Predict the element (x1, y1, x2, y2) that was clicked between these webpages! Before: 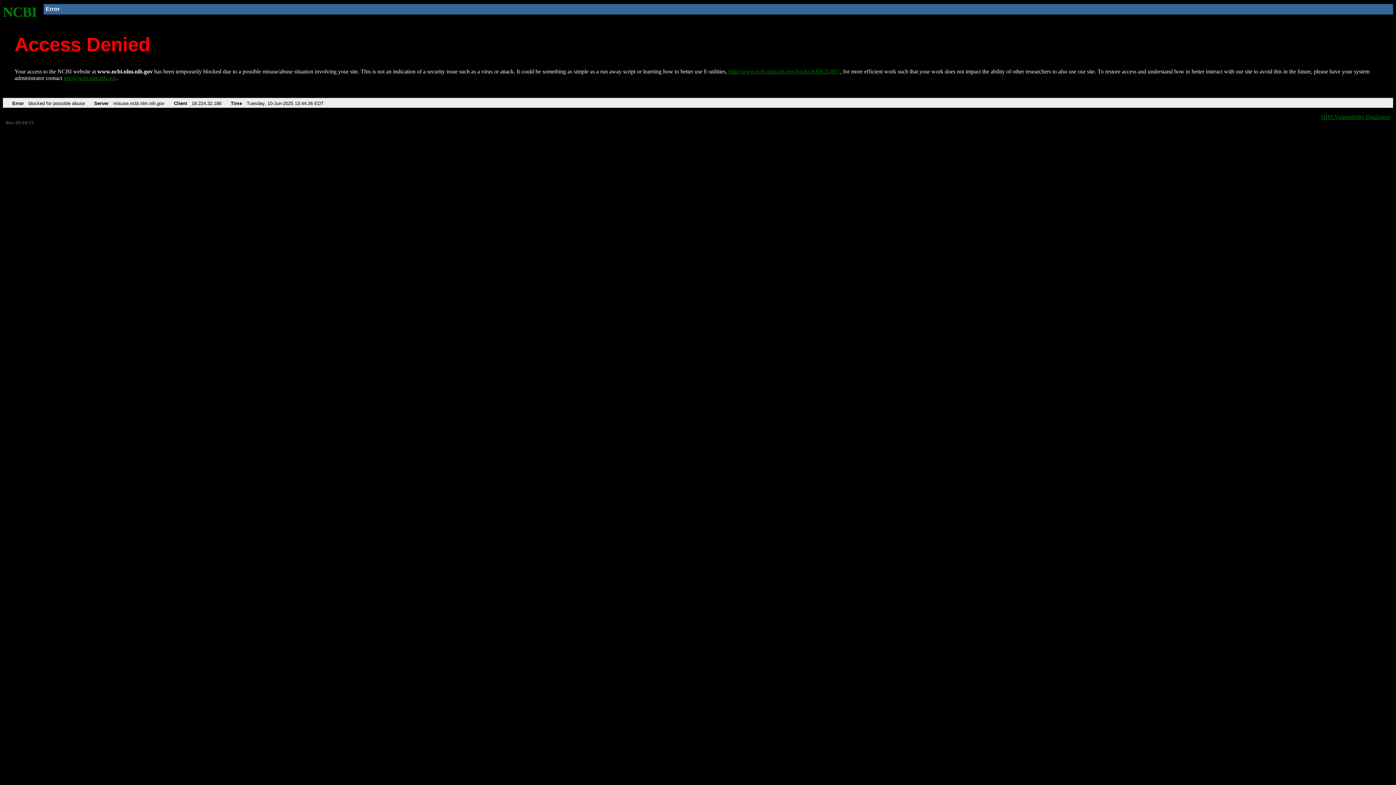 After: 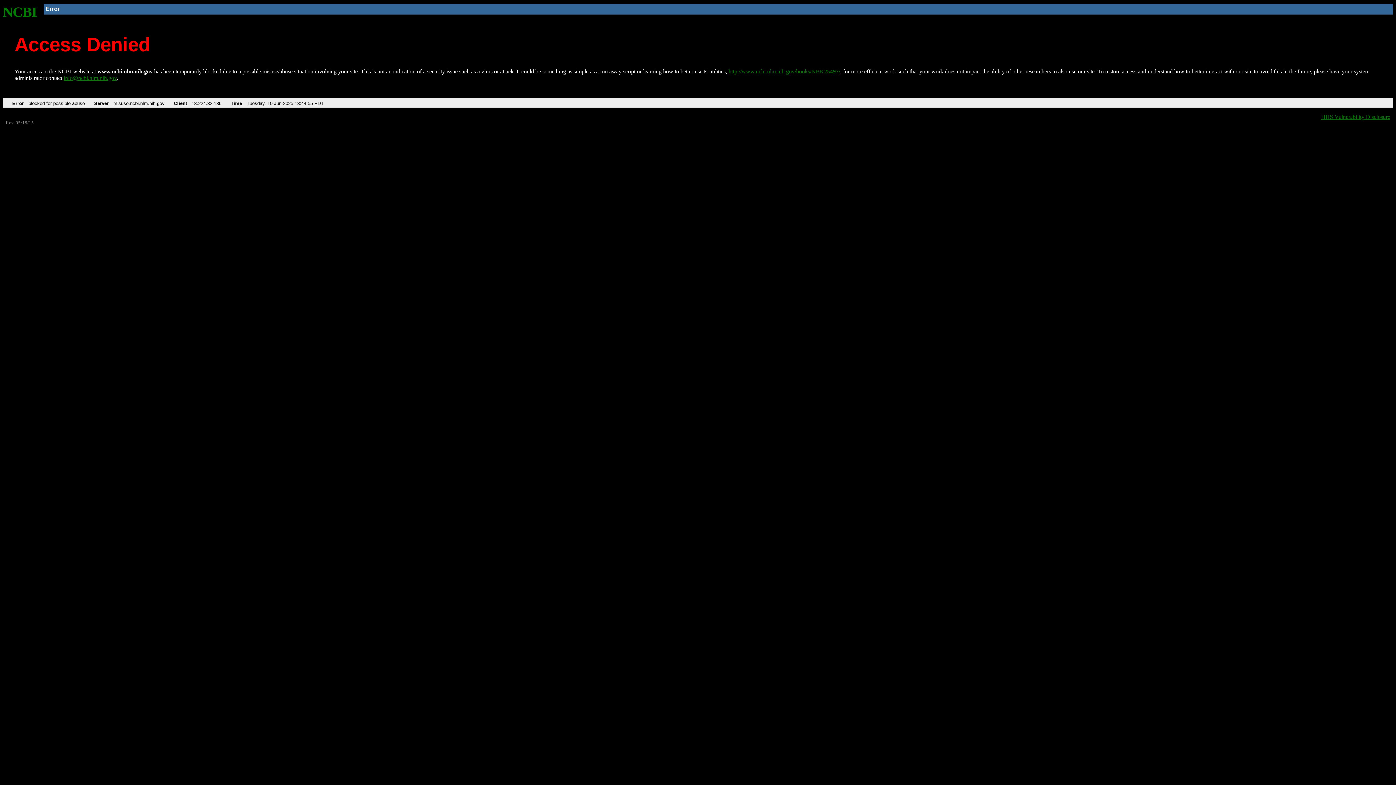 Action: bbox: (728, 68, 840, 74) label: http://www.ncbi.nlm.nih.gov/books/NBK25497/